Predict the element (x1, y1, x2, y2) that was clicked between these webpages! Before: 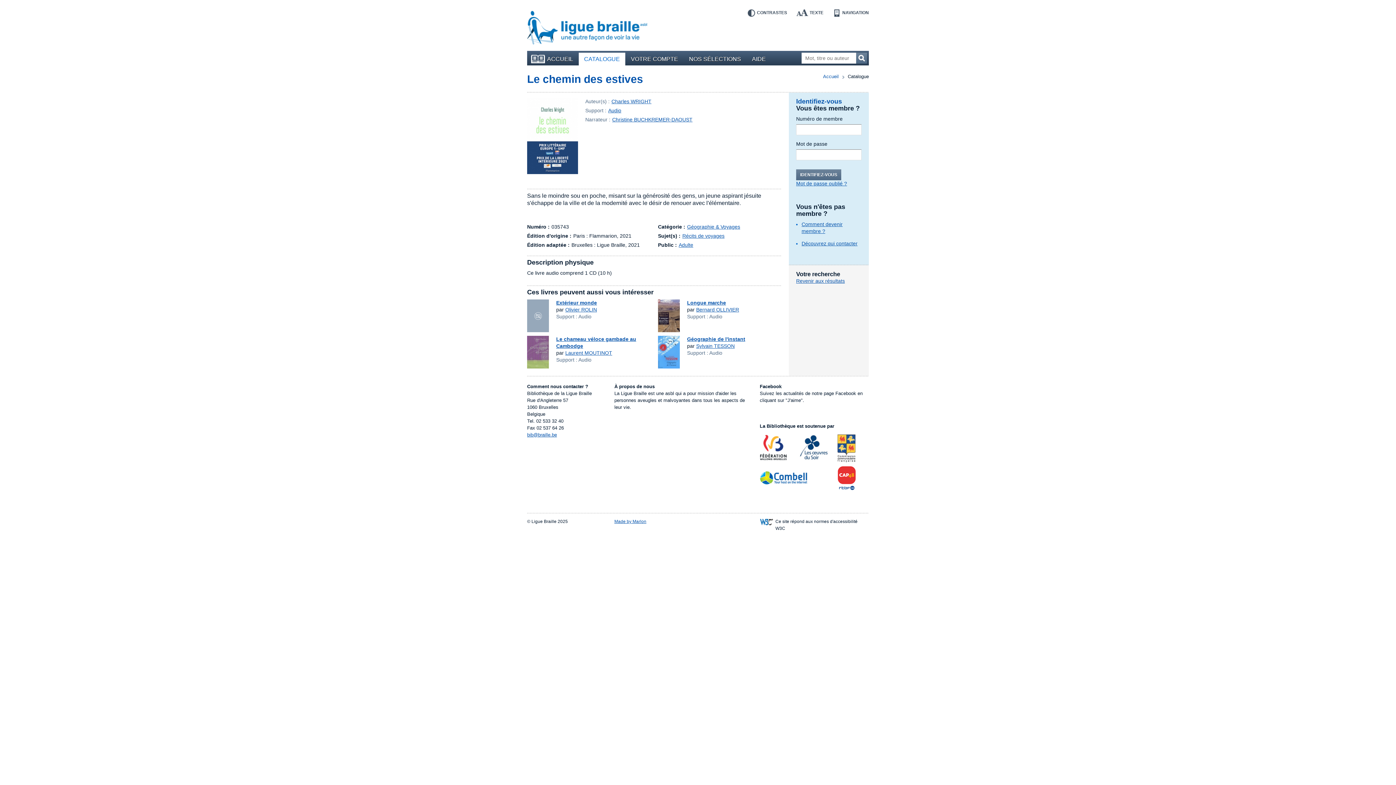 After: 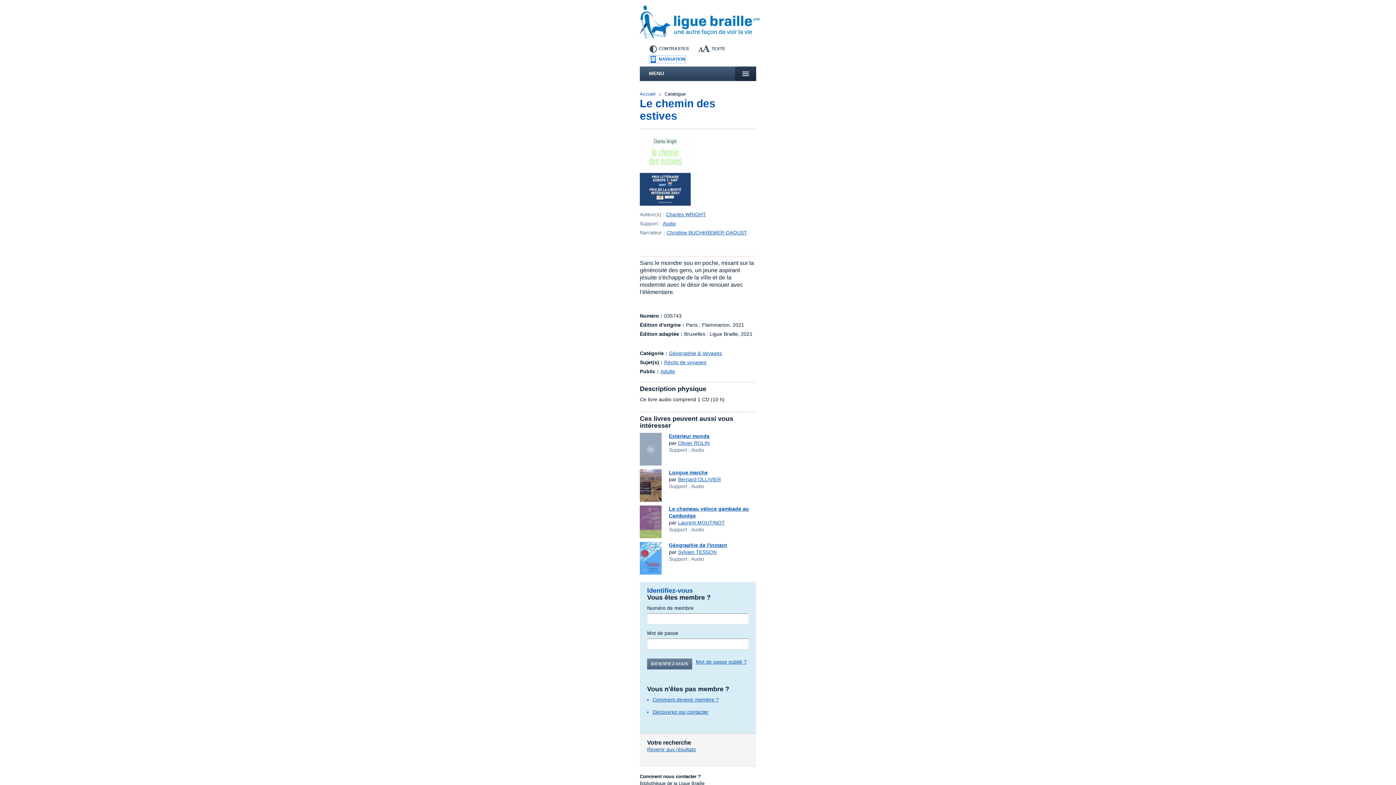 Action: label: NAVIGATION bbox: (833, 9, 869, 16)